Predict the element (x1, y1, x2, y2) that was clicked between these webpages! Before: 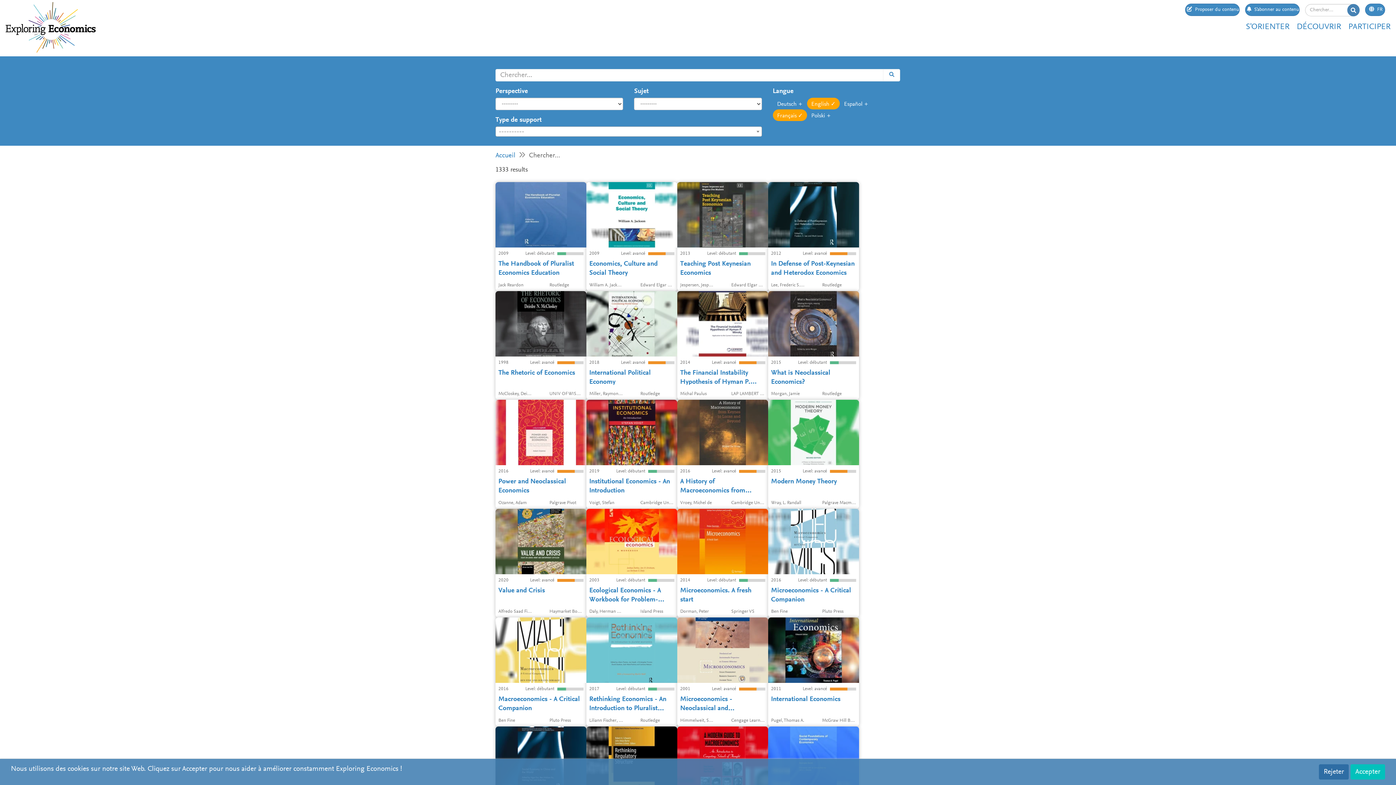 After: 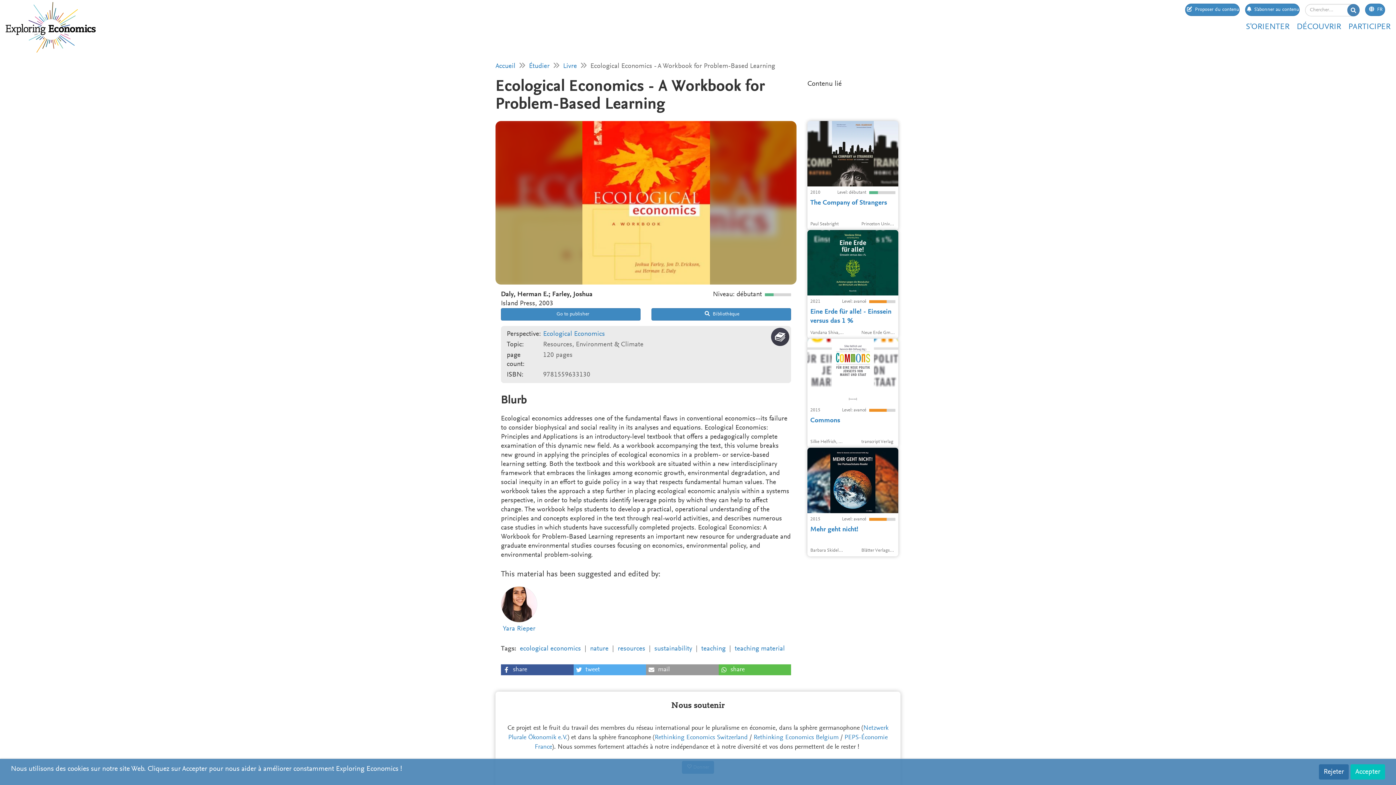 Action: bbox: (586, 509, 677, 617) label: Ecological economics addresses one of the fundamental flaws in conventional economics--its failure to consider biophysical and social reality in its analyses and equations. Ecological Economics: Principles and Applications is an introductory-level textbook that offers a pedagogically complete examination of this dynamic new field.
2003
Level: débutant
Ecological Economics - A Workbook for Problem-Based Learning
Daly, Herman E.; Farley, Joshua
Island Press